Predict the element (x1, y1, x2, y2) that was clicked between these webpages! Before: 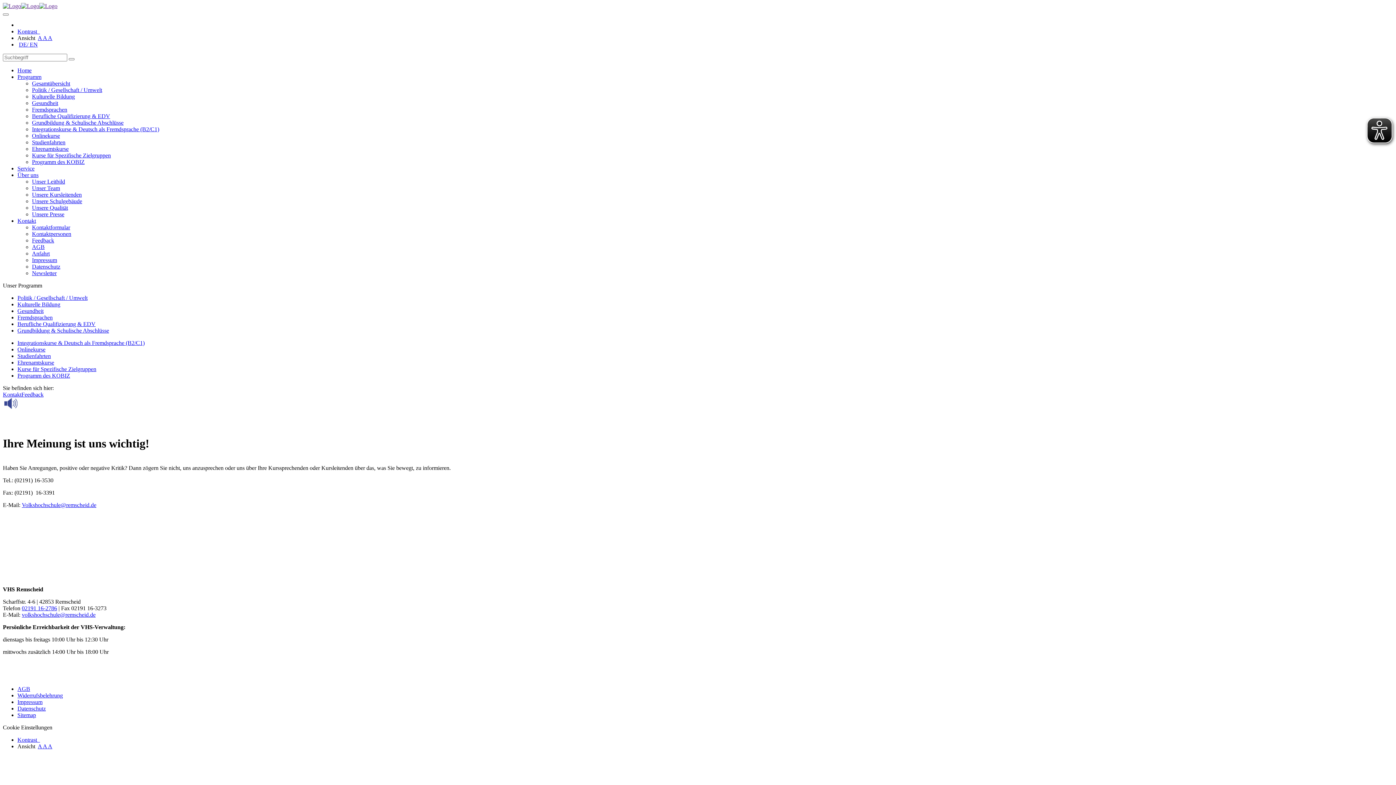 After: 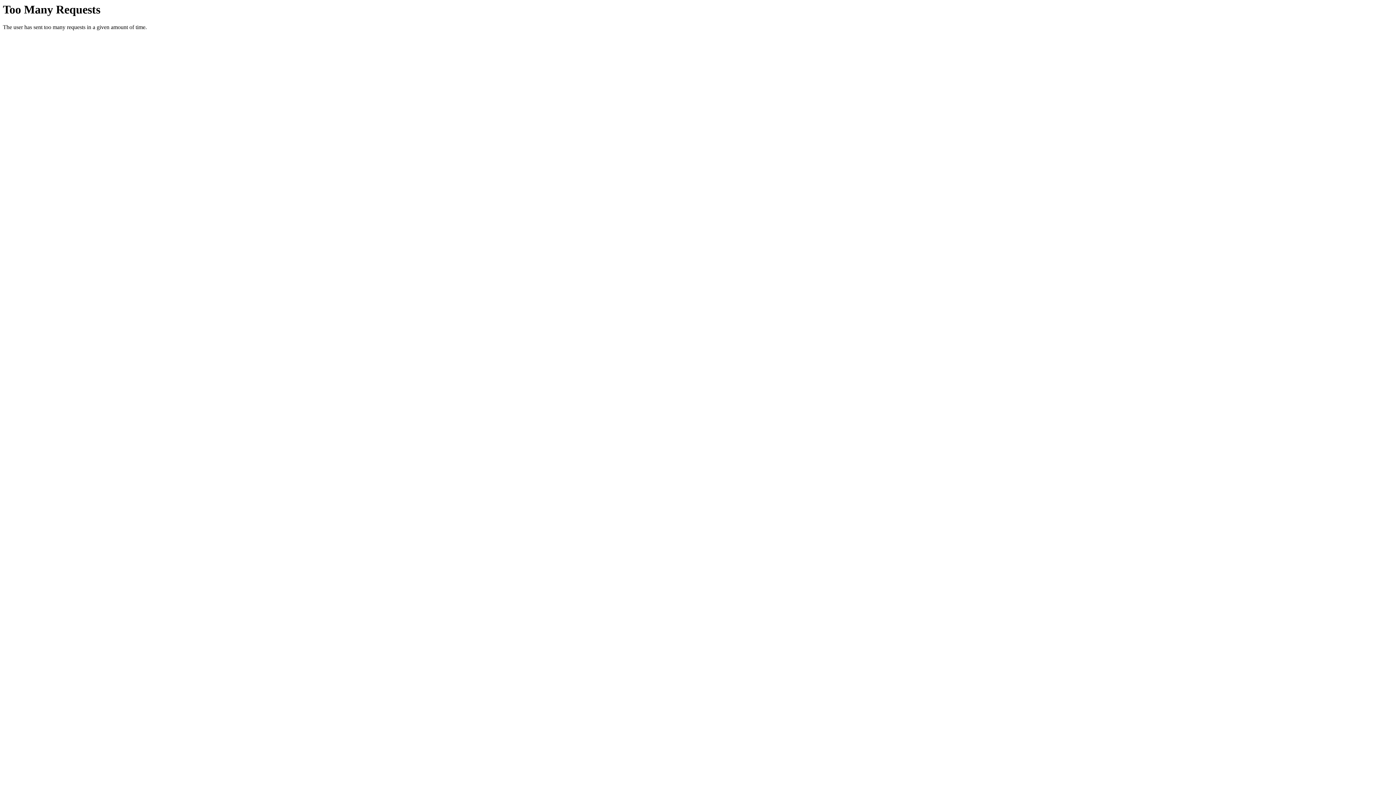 Action: bbox: (37, 34, 42, 41) label: A 